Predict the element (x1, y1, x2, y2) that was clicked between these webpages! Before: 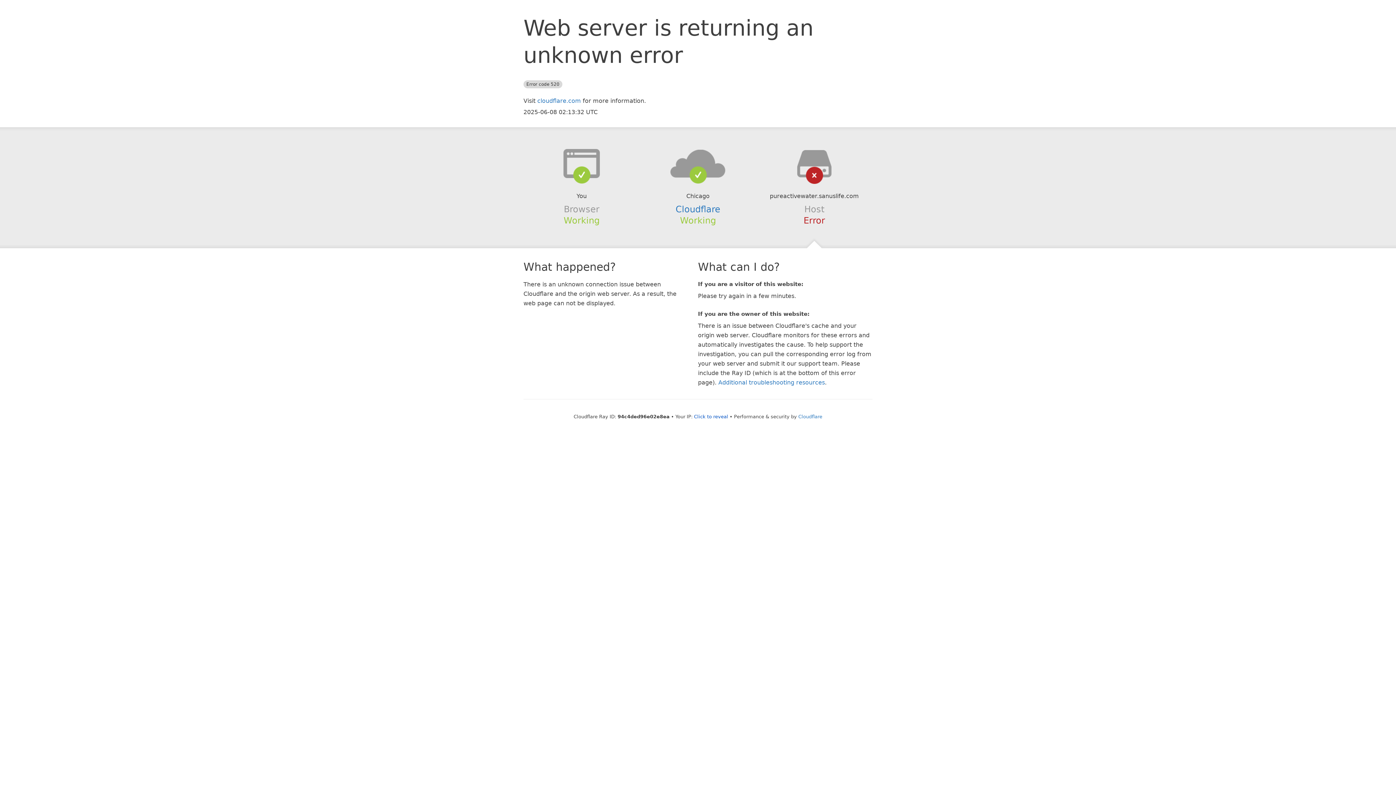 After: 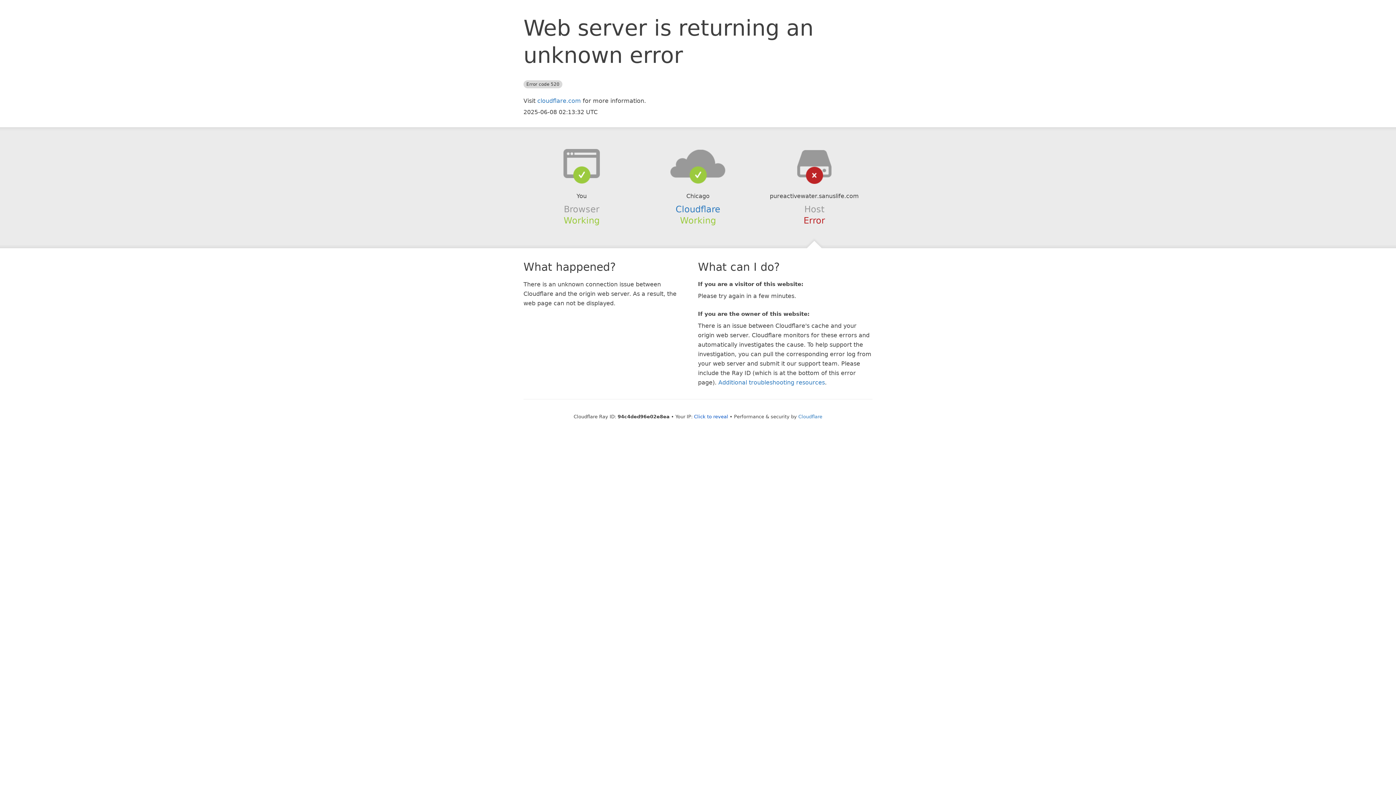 Action: bbox: (639, 148, 756, 178)